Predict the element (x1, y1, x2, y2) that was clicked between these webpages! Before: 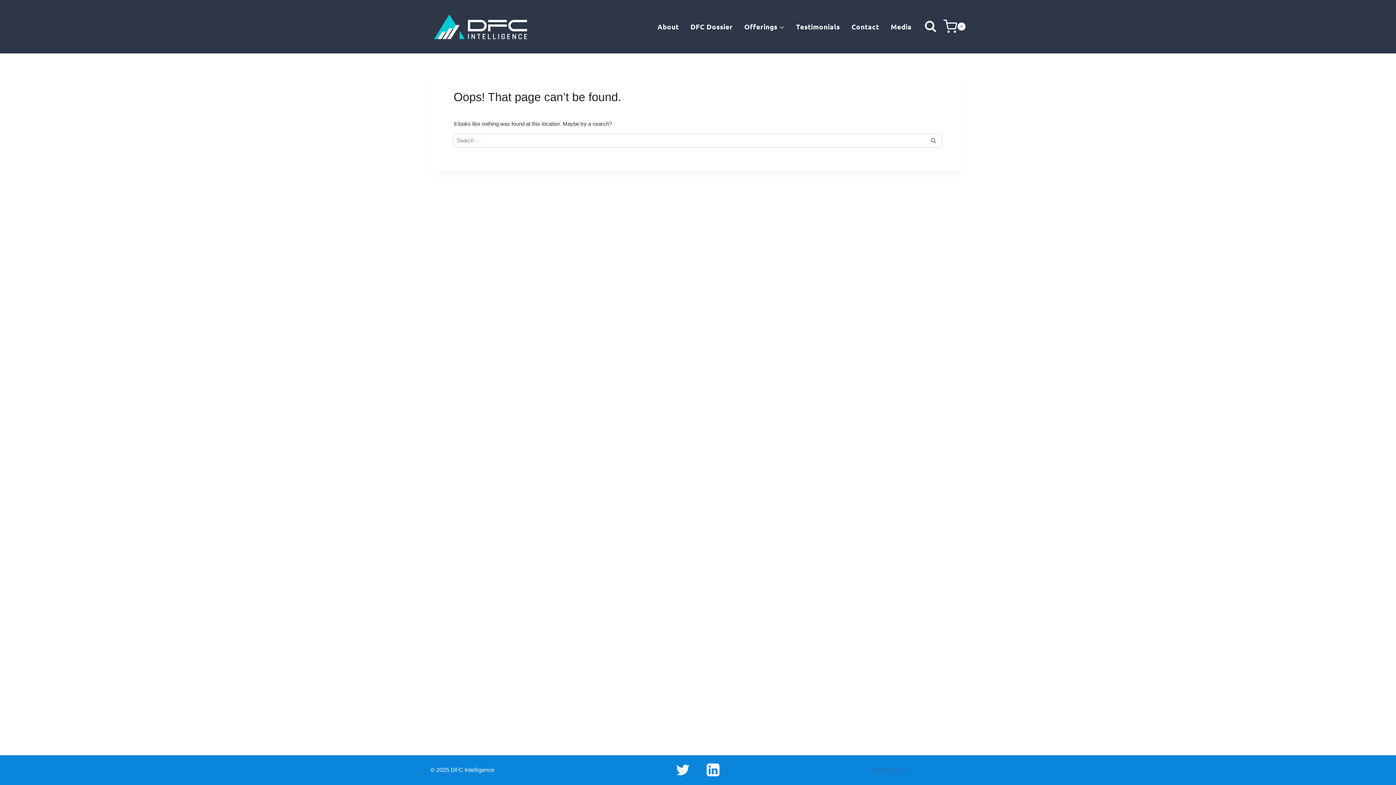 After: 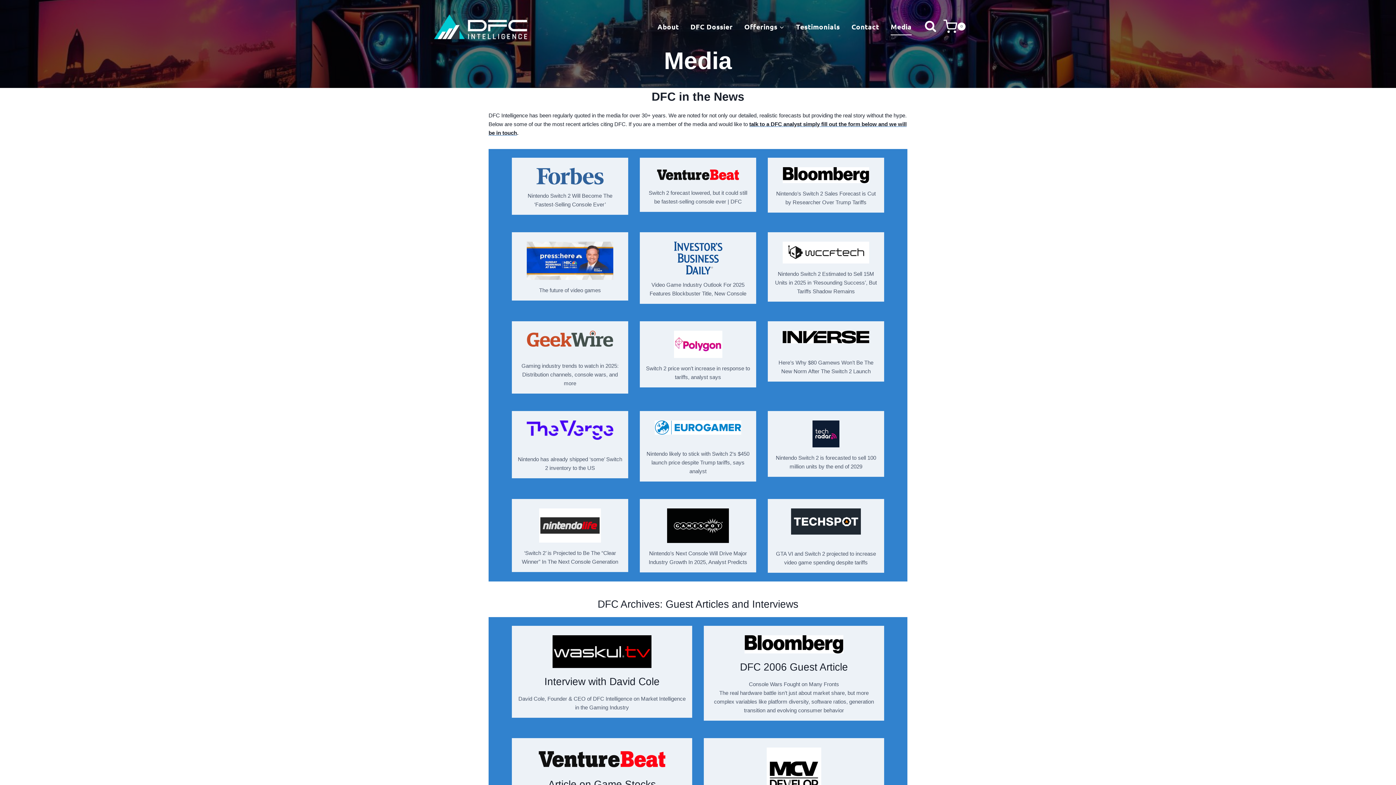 Action: label: Media bbox: (885, 17, 917, 35)